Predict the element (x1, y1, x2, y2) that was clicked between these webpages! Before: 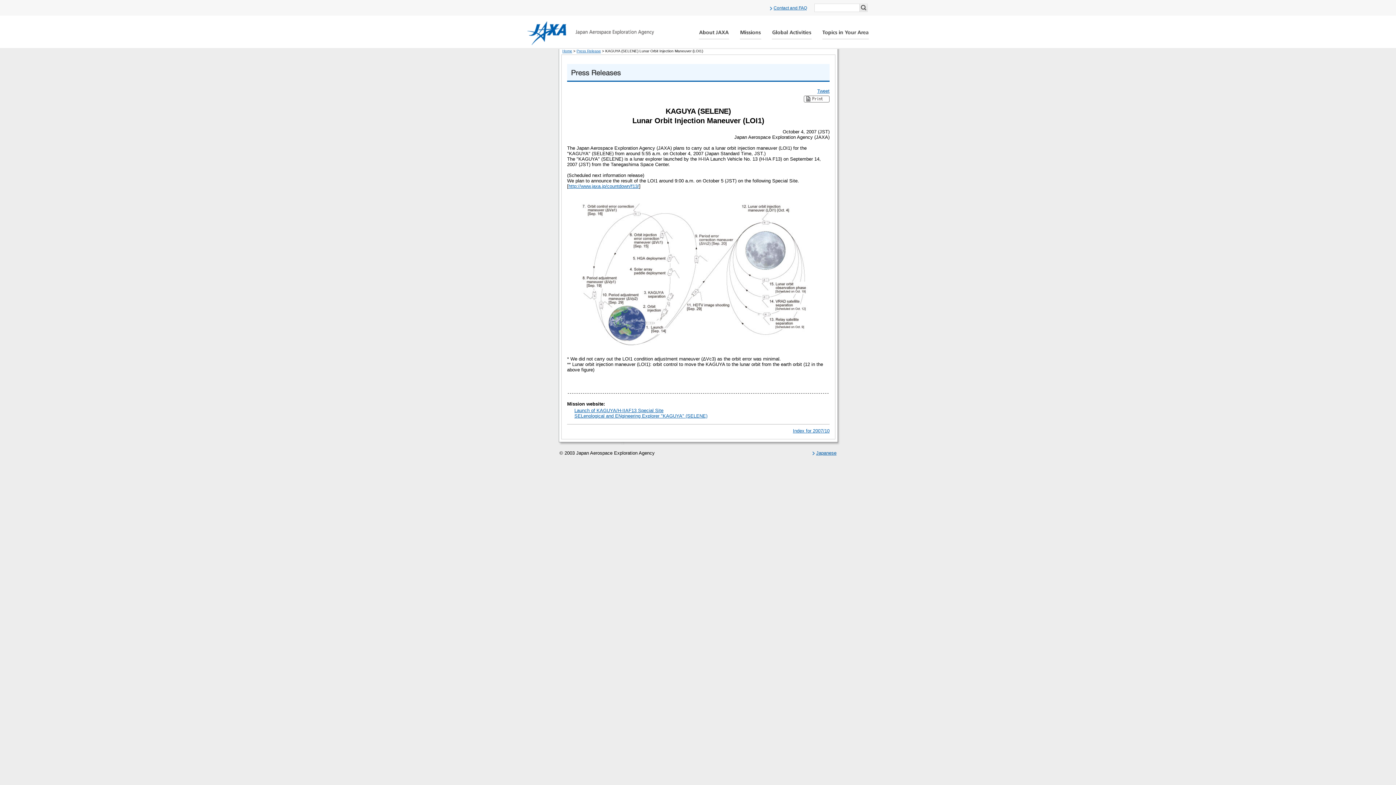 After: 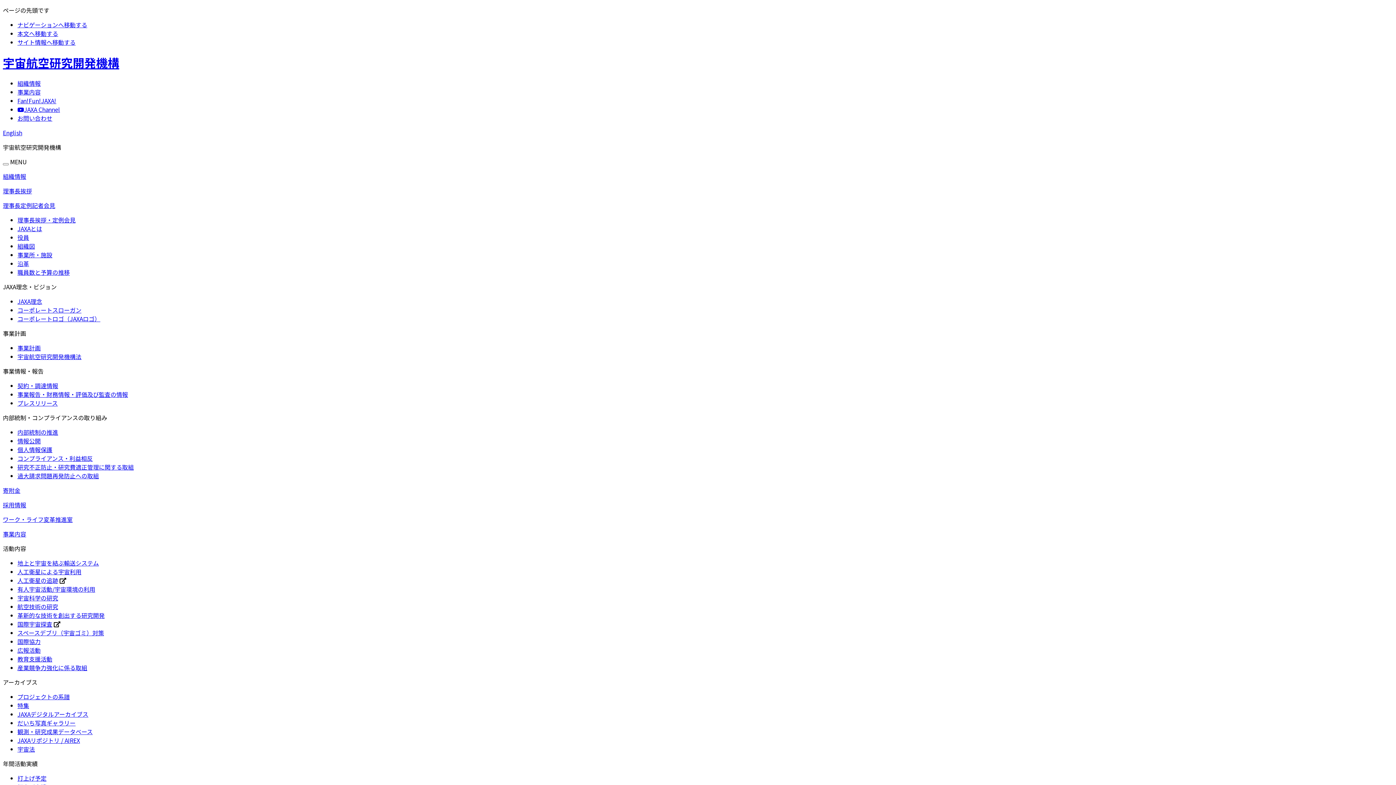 Action: label: Japanese bbox: (812, 450, 836, 456)